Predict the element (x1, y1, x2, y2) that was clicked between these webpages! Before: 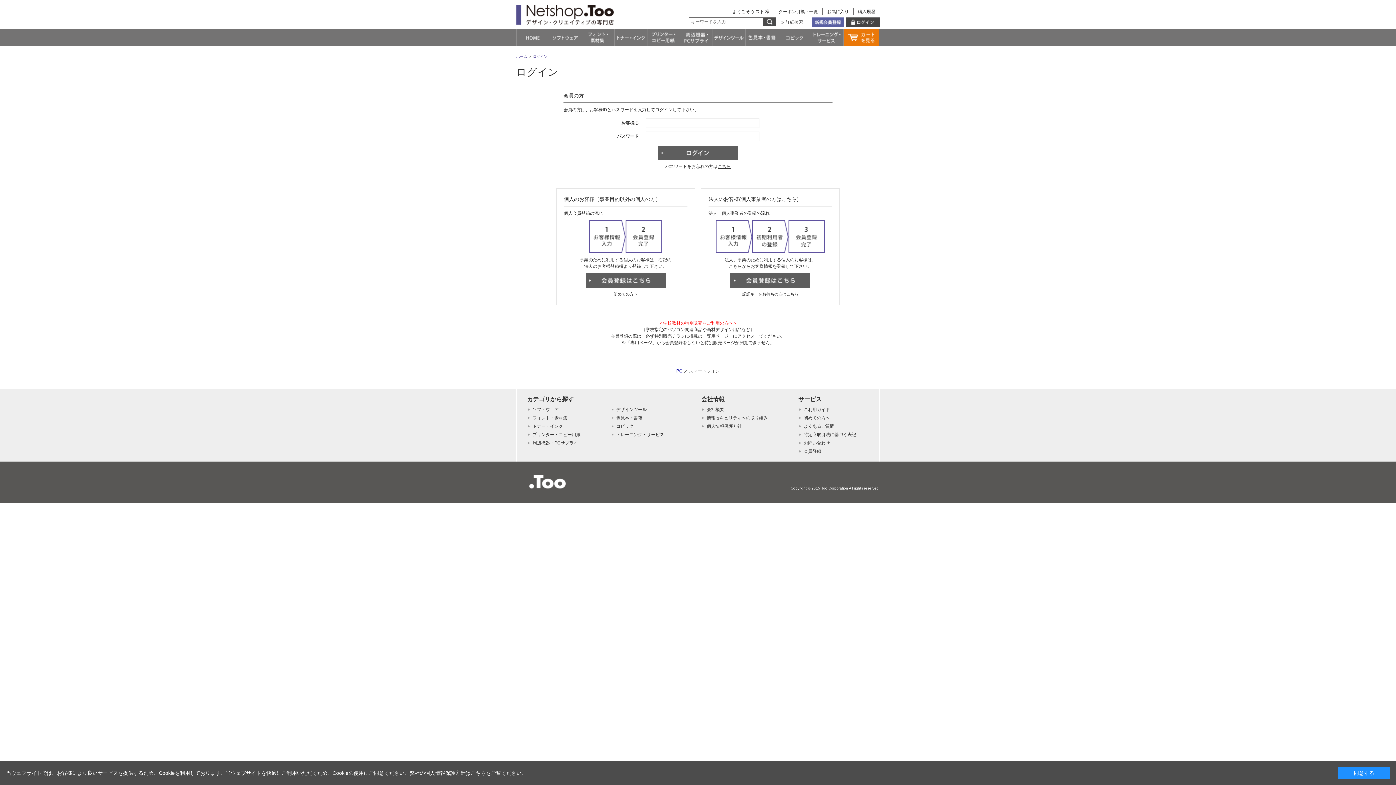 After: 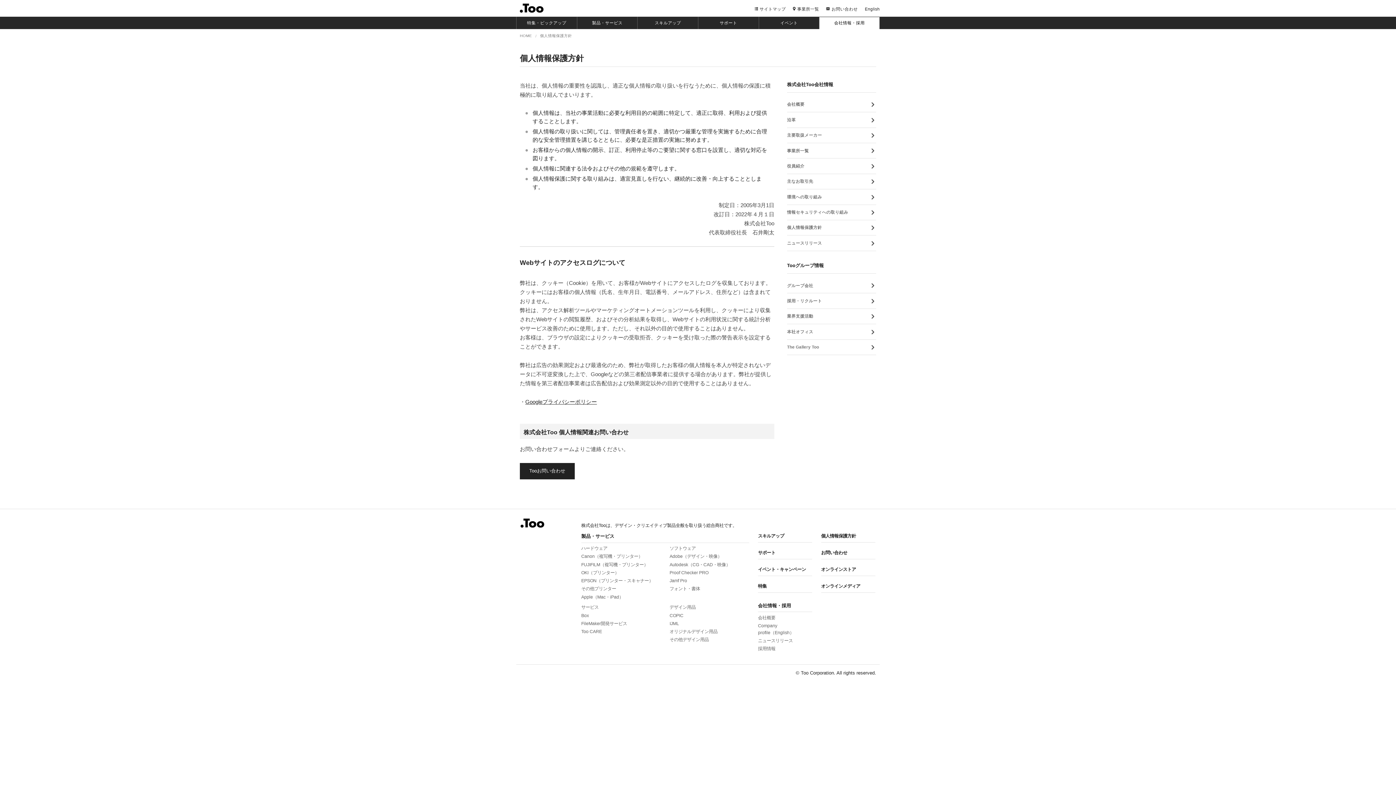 Action: bbox: (425, 770, 526, 776) label: 個人情報保護方針はこちらをご覧ください。